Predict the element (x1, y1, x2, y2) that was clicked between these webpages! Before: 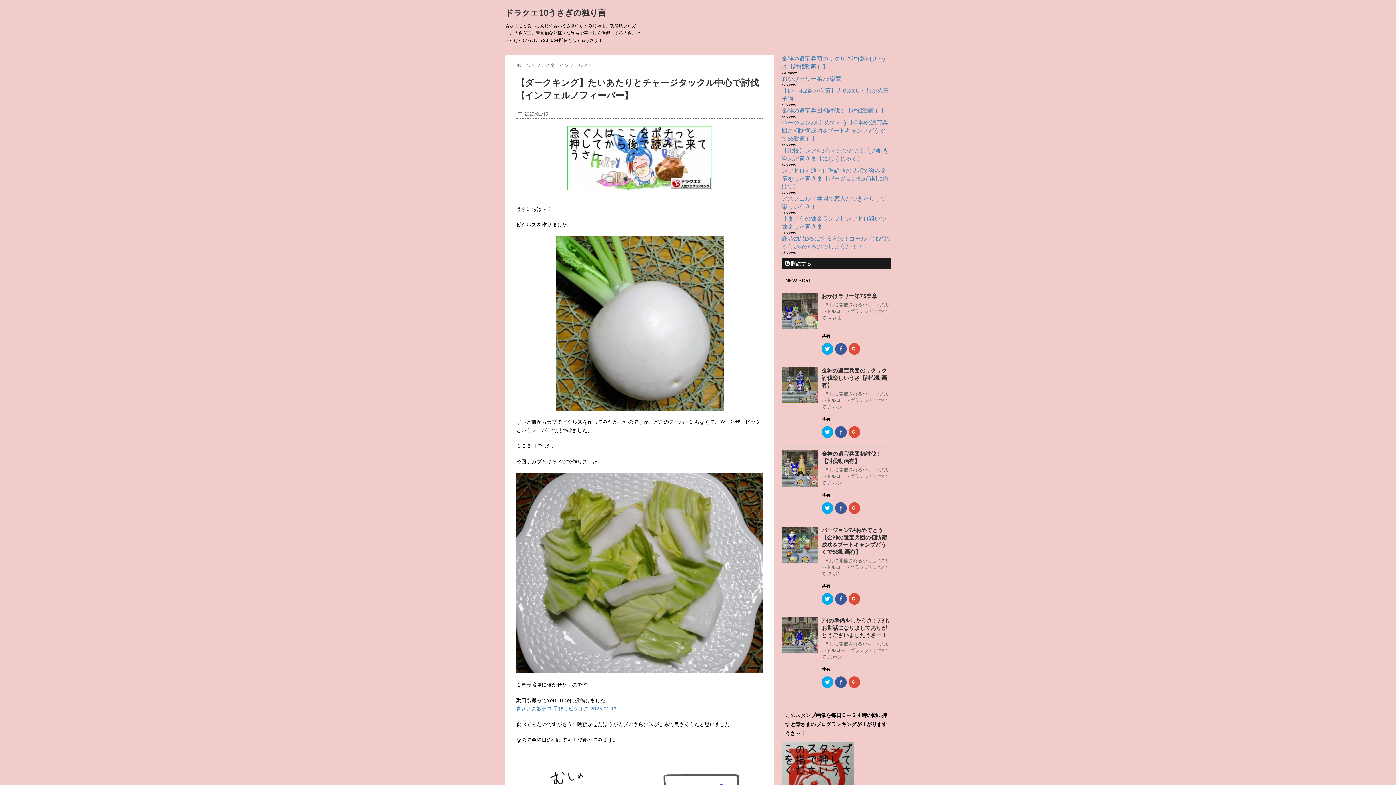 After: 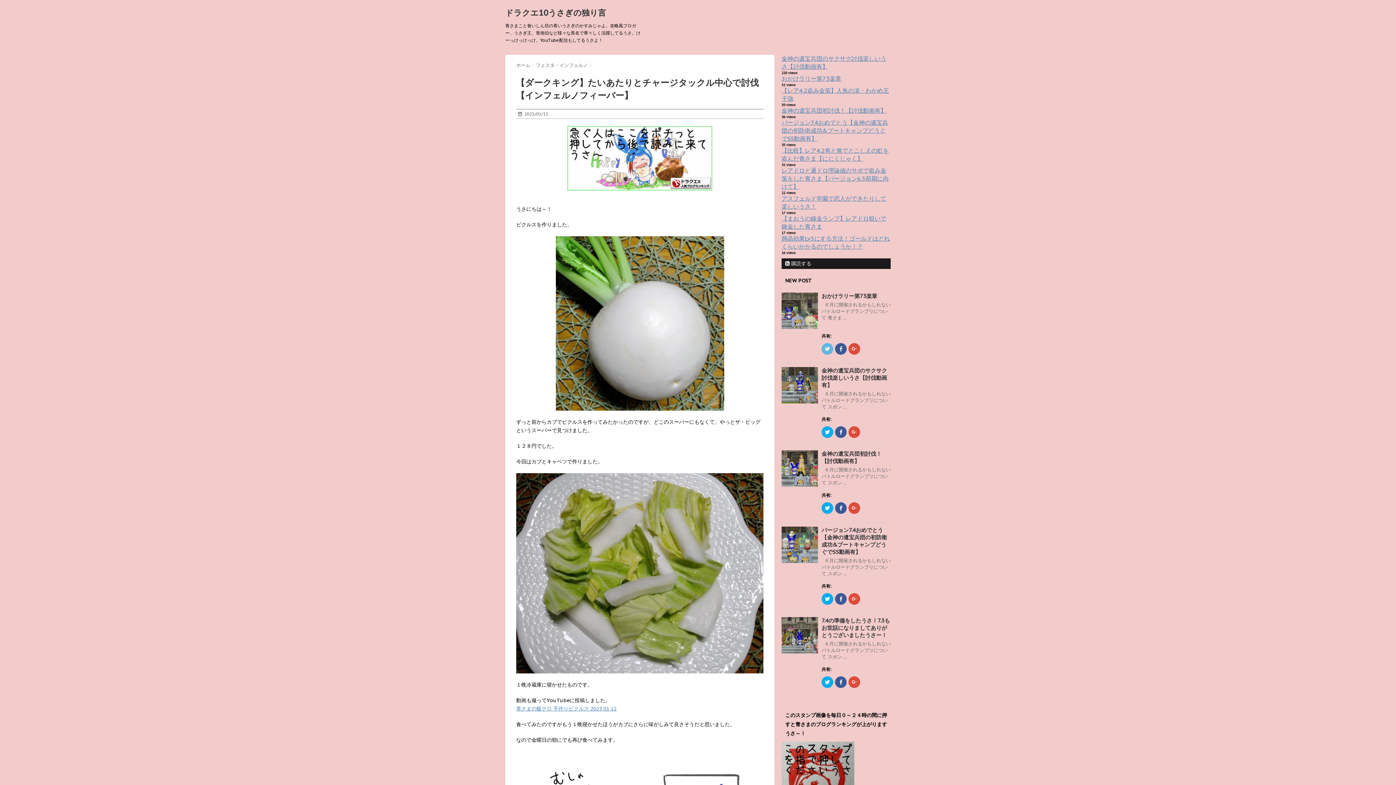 Action: bbox: (821, 343, 833, 354) label: クリックして Twitter で共有 (新しいウィンドウで開きます)